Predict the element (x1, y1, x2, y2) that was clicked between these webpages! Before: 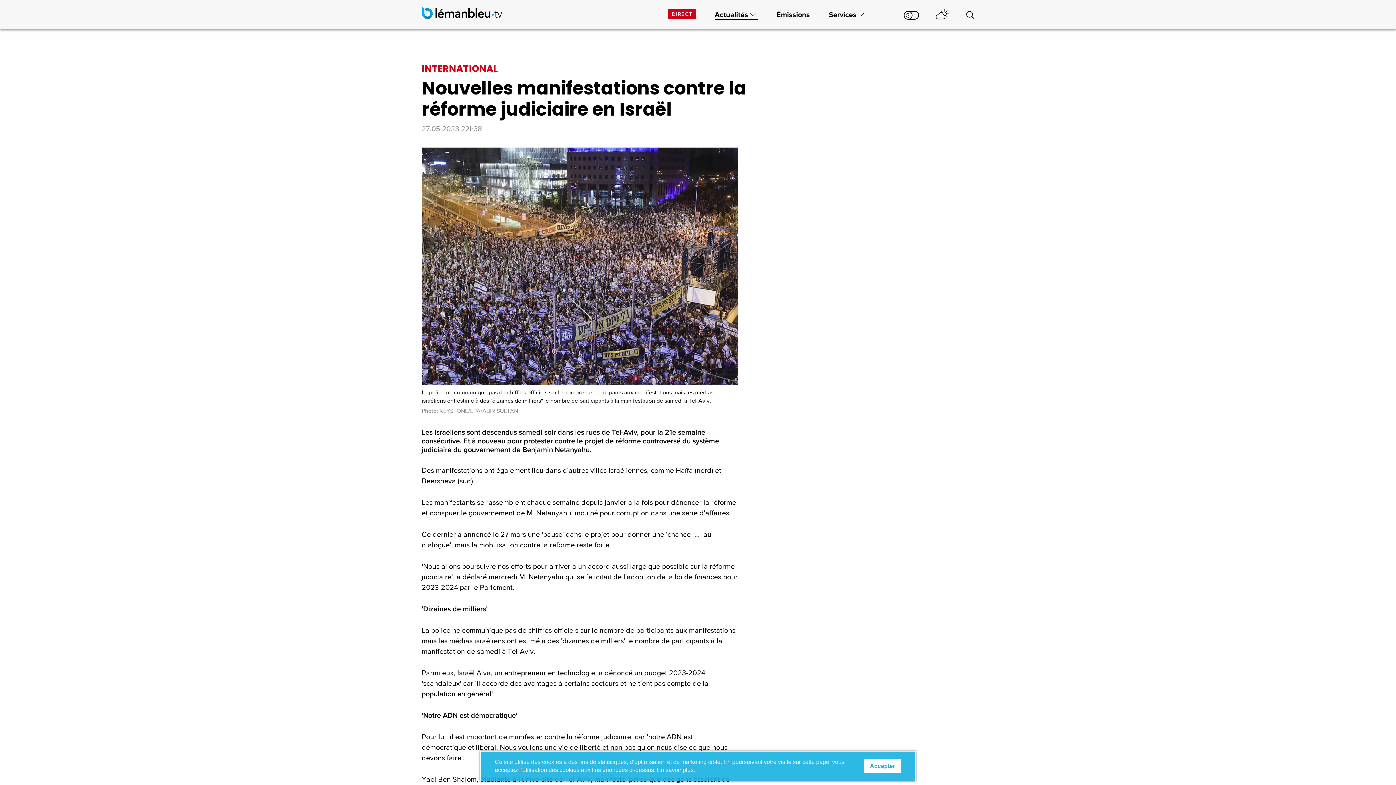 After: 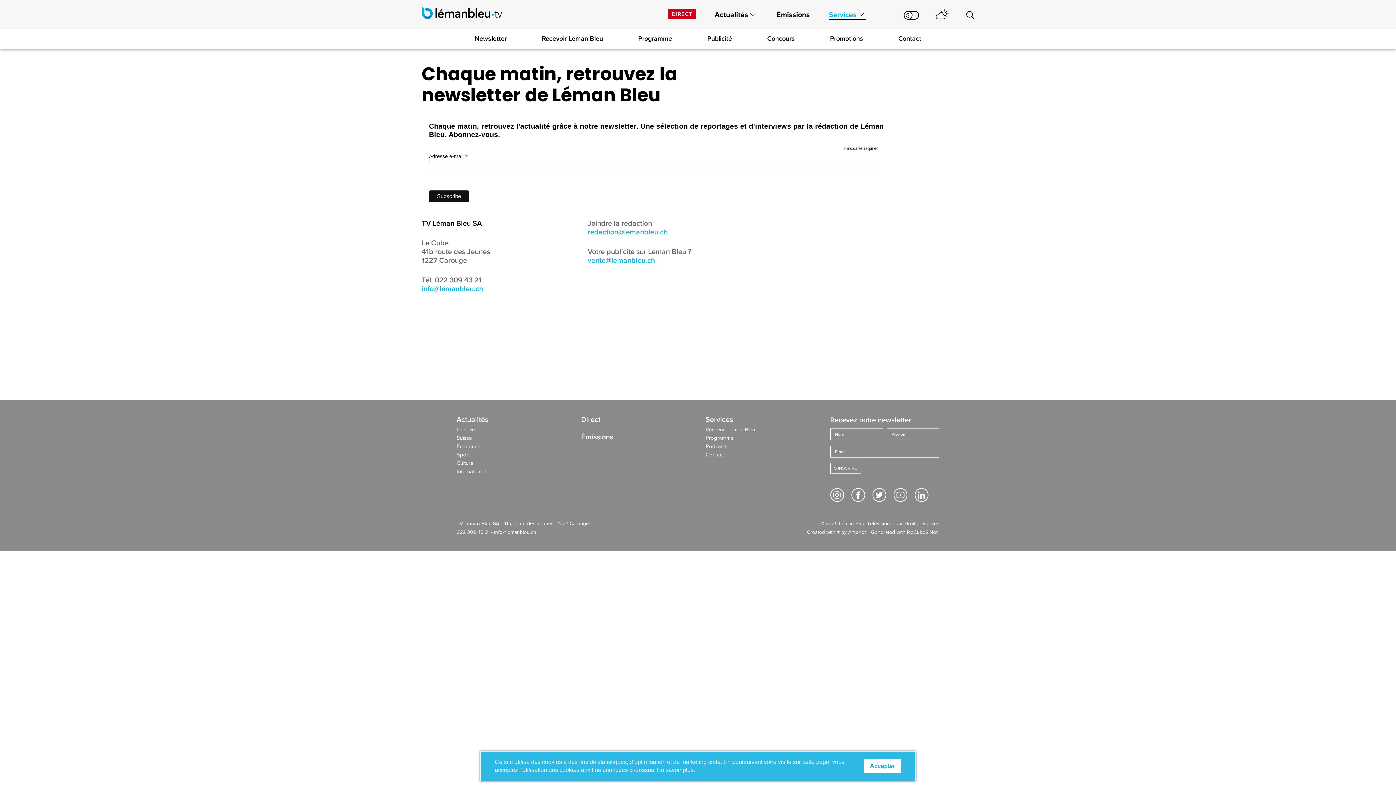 Action: label: Services bbox: (819, 5, 875, 29)